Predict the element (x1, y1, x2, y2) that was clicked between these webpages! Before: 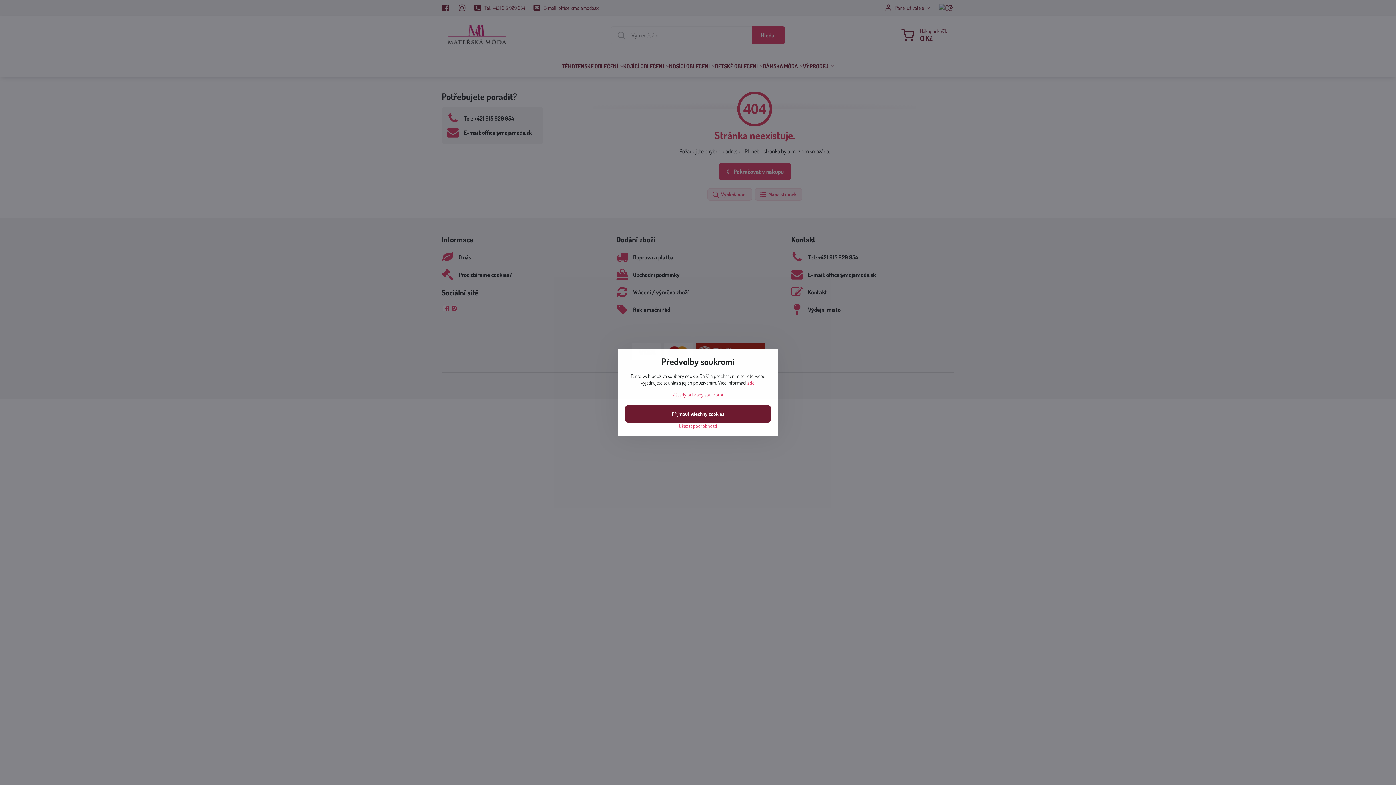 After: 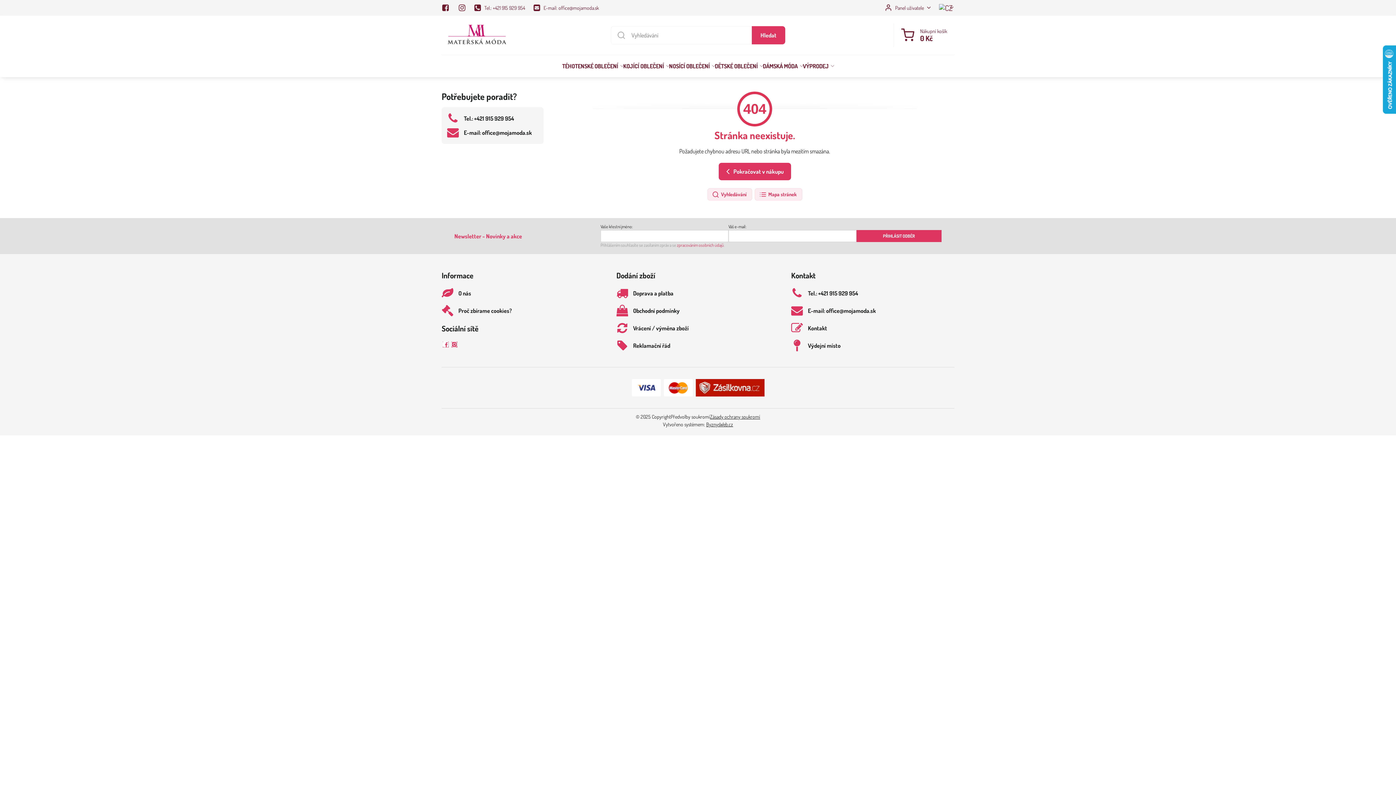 Action: bbox: (625, 405, 770, 422) label: Přijmout všechny cookies